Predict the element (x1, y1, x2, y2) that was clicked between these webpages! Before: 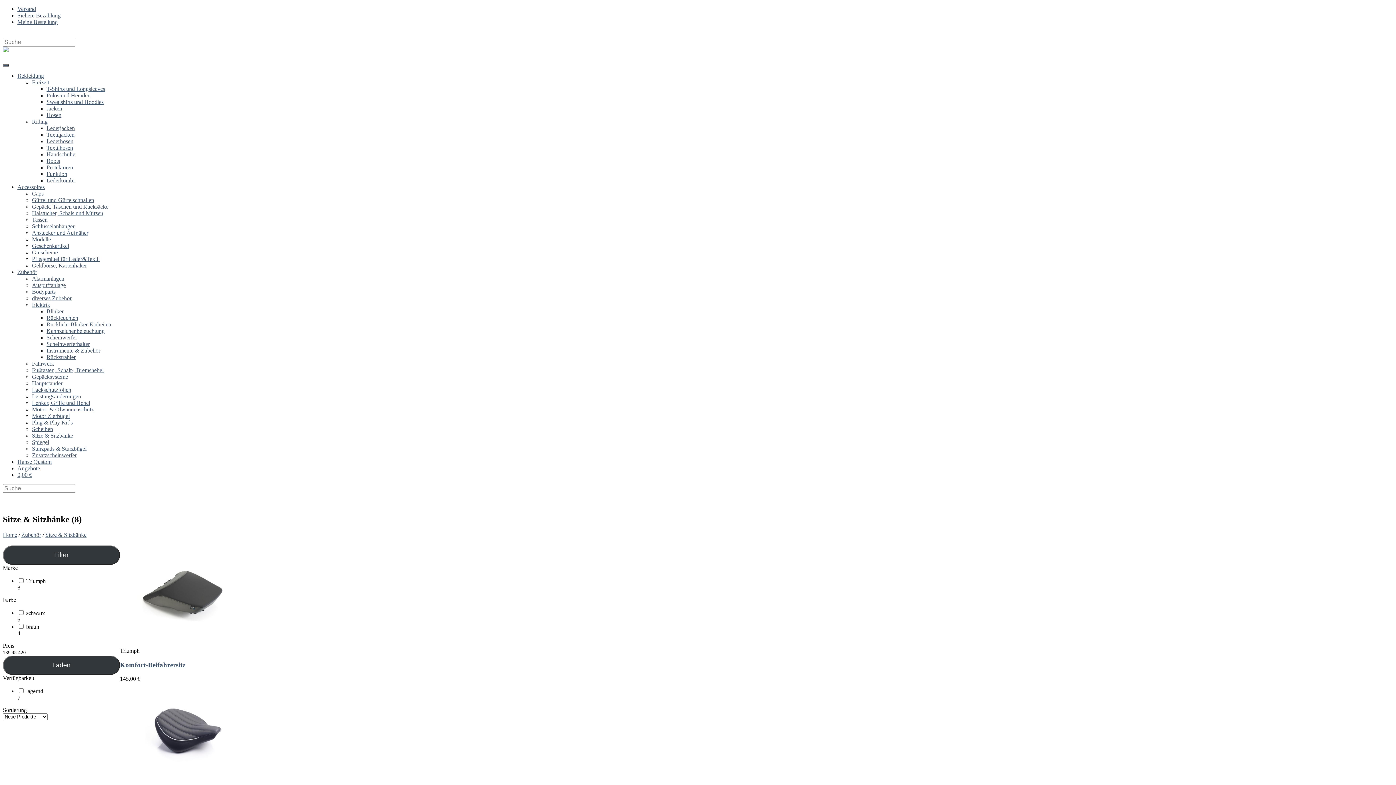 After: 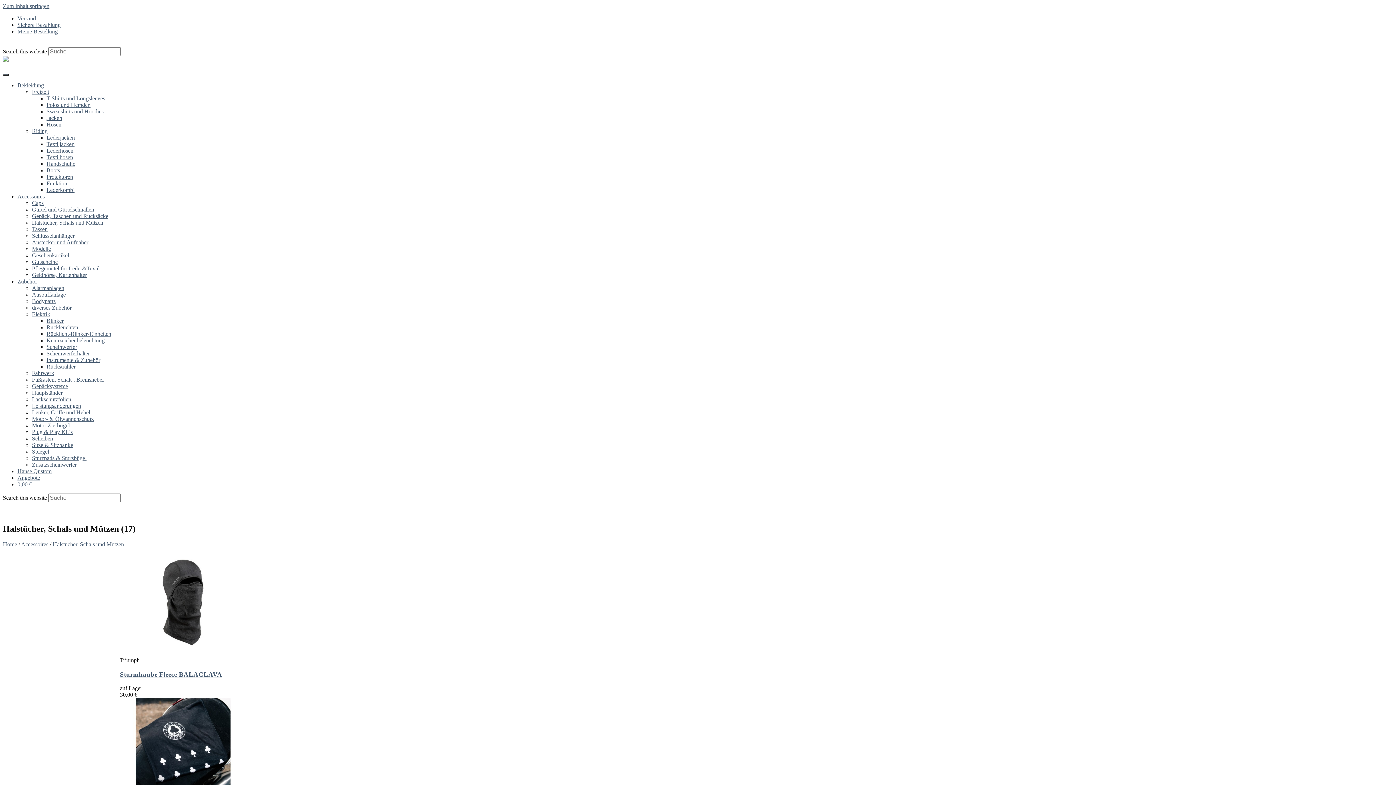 Action: bbox: (32, 210, 103, 216) label: Halstücher, Schals und Mützen